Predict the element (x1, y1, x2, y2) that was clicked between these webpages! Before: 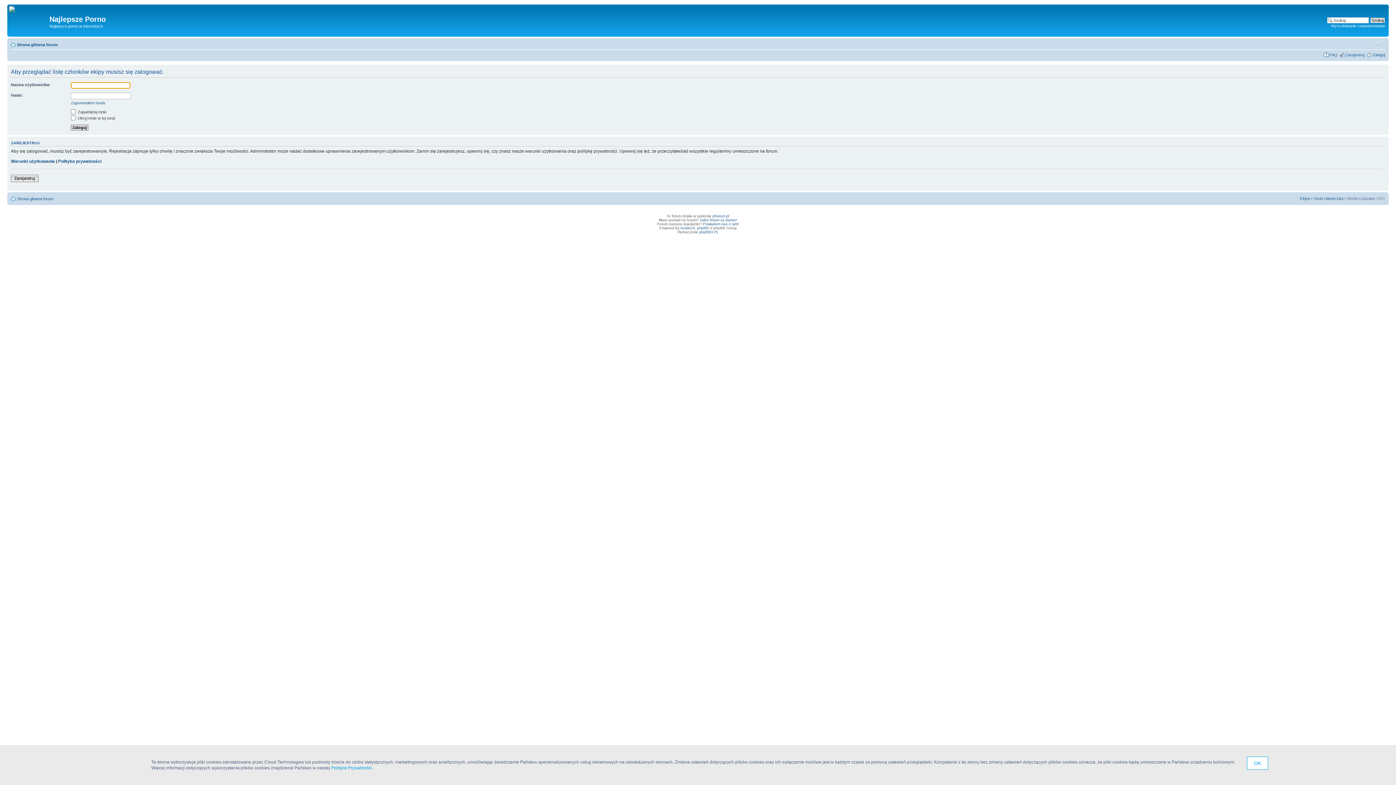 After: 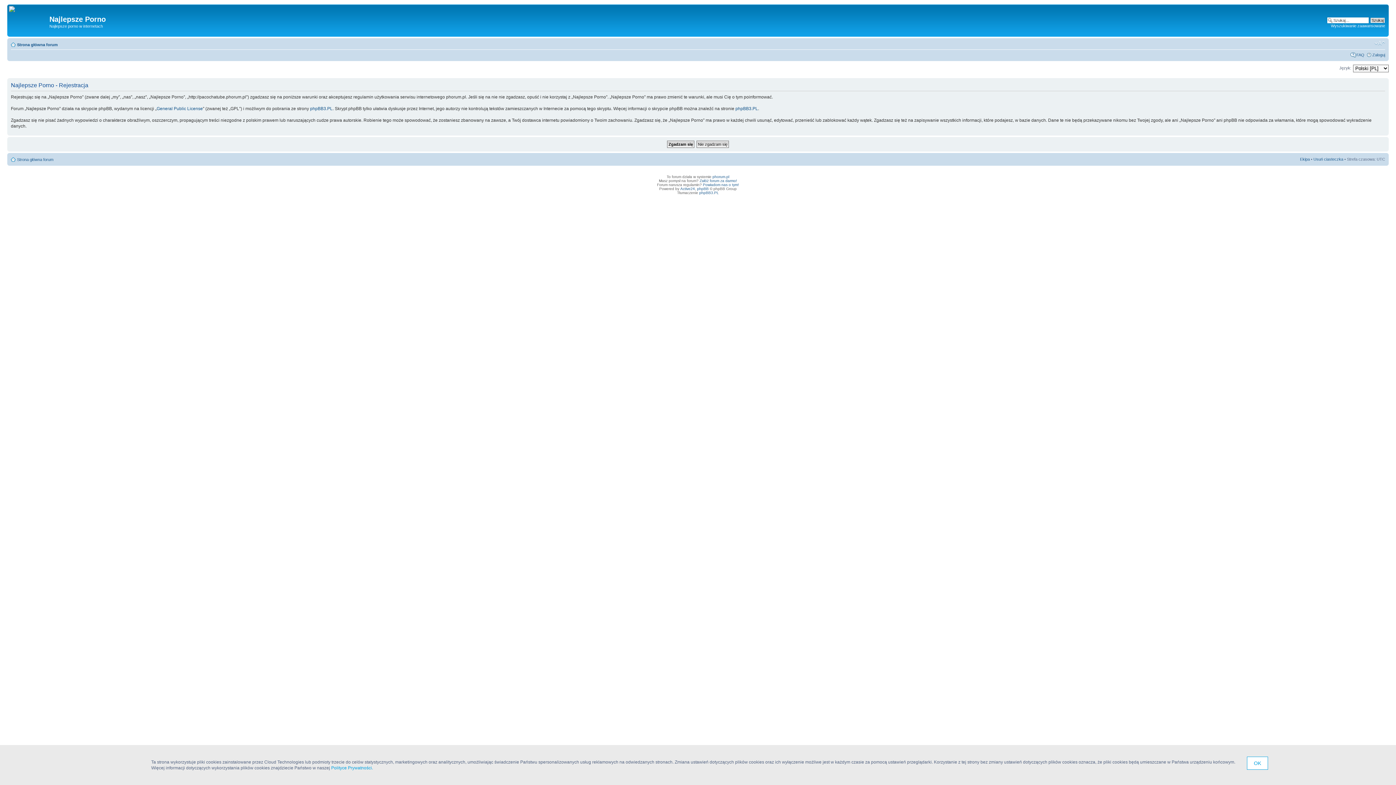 Action: label: Zarejestruj bbox: (1345, 52, 1364, 56)